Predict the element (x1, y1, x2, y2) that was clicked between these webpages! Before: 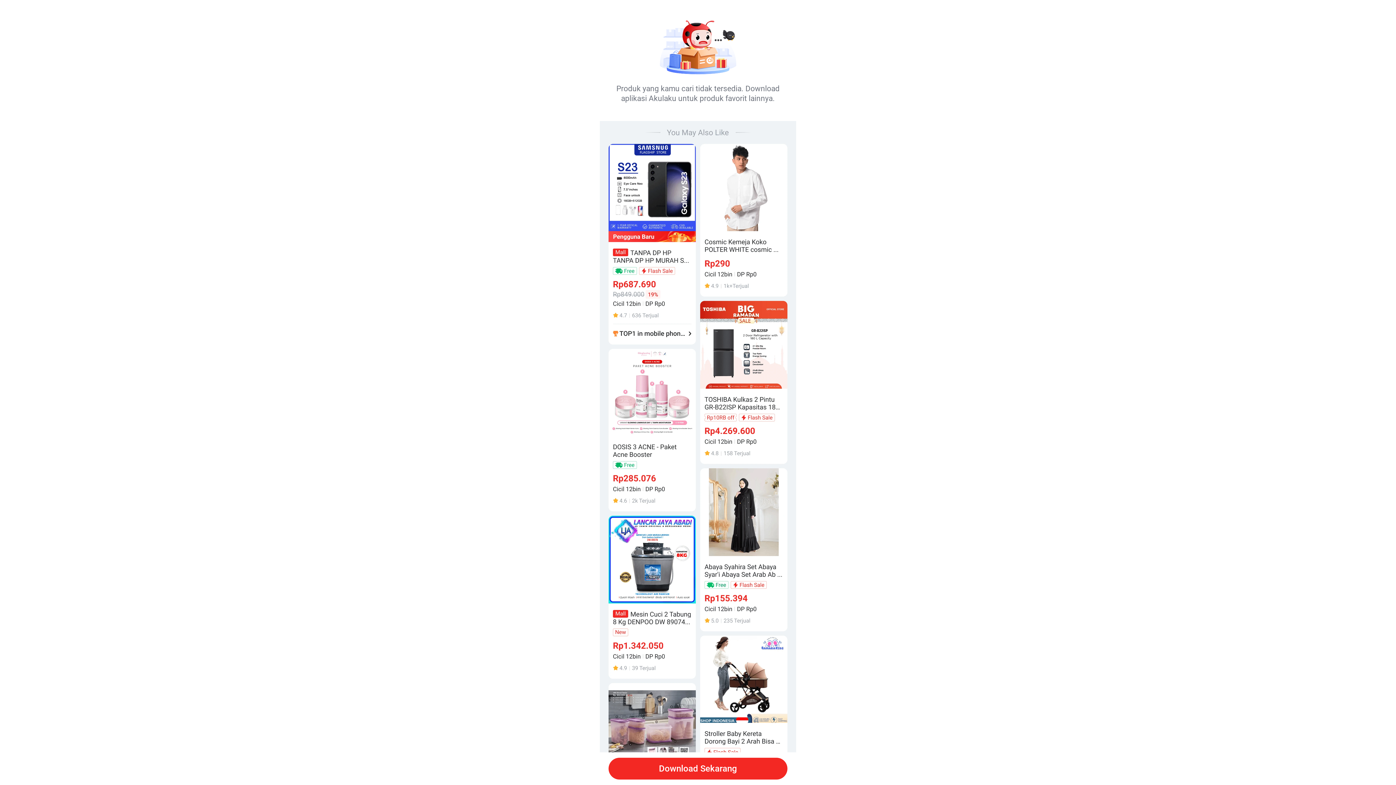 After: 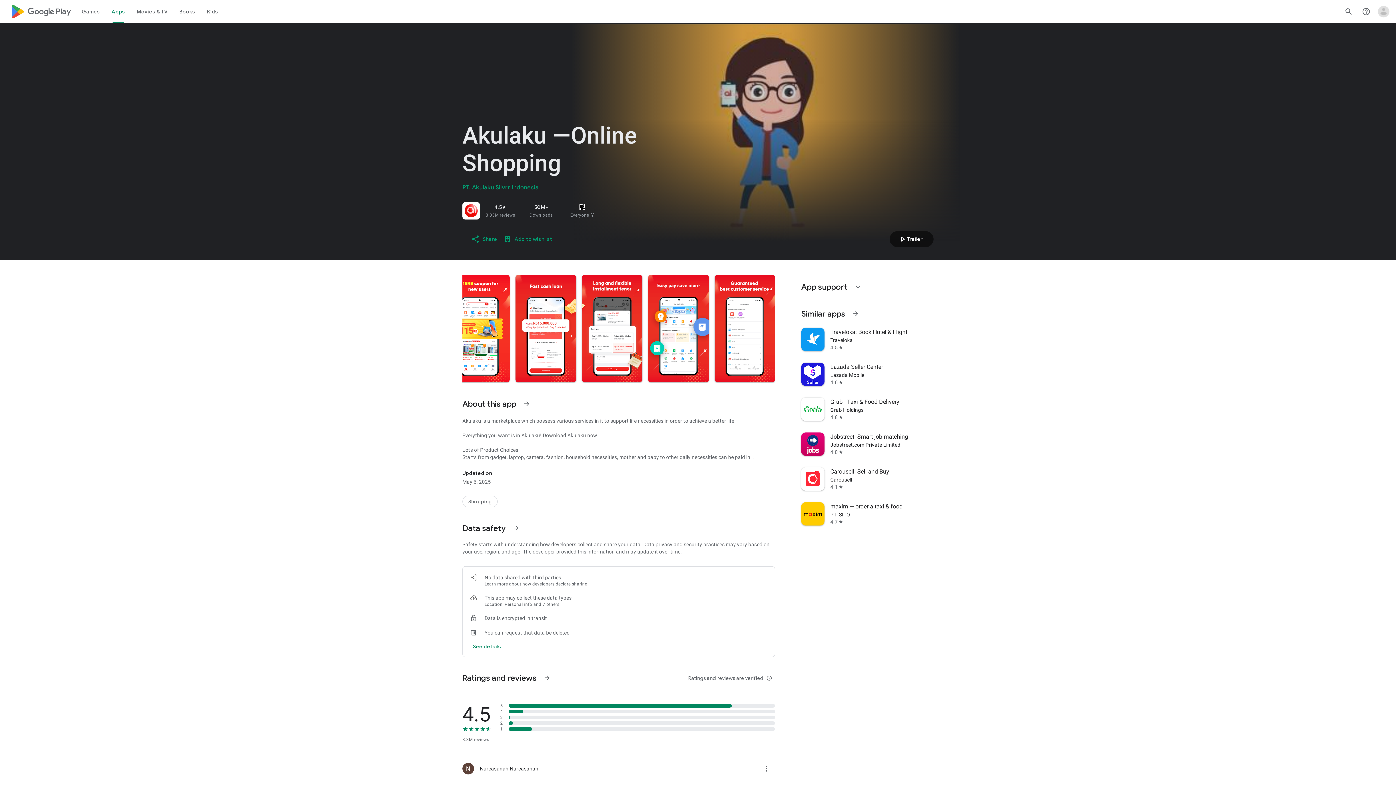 Action: bbox: (608, 758, 787, 780) label: Download Sekarang